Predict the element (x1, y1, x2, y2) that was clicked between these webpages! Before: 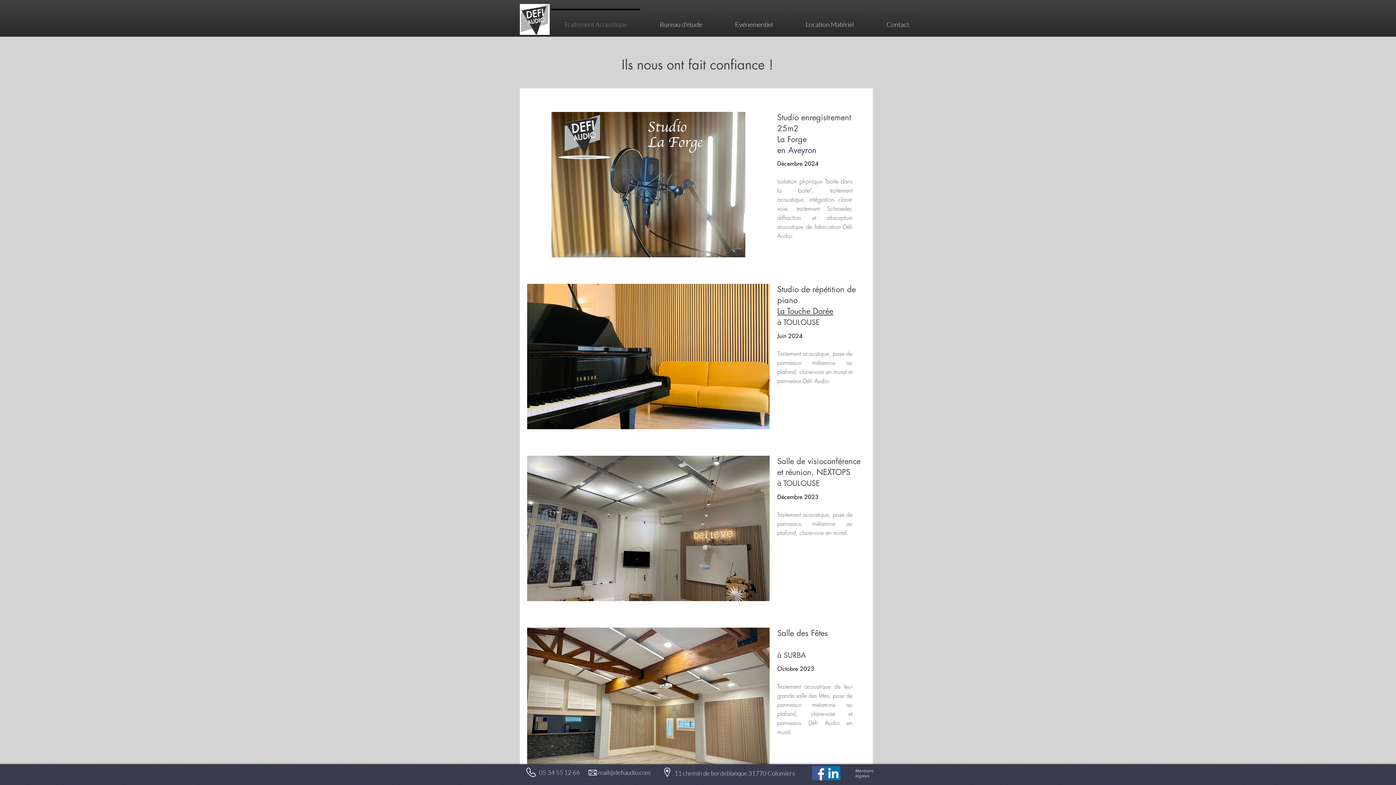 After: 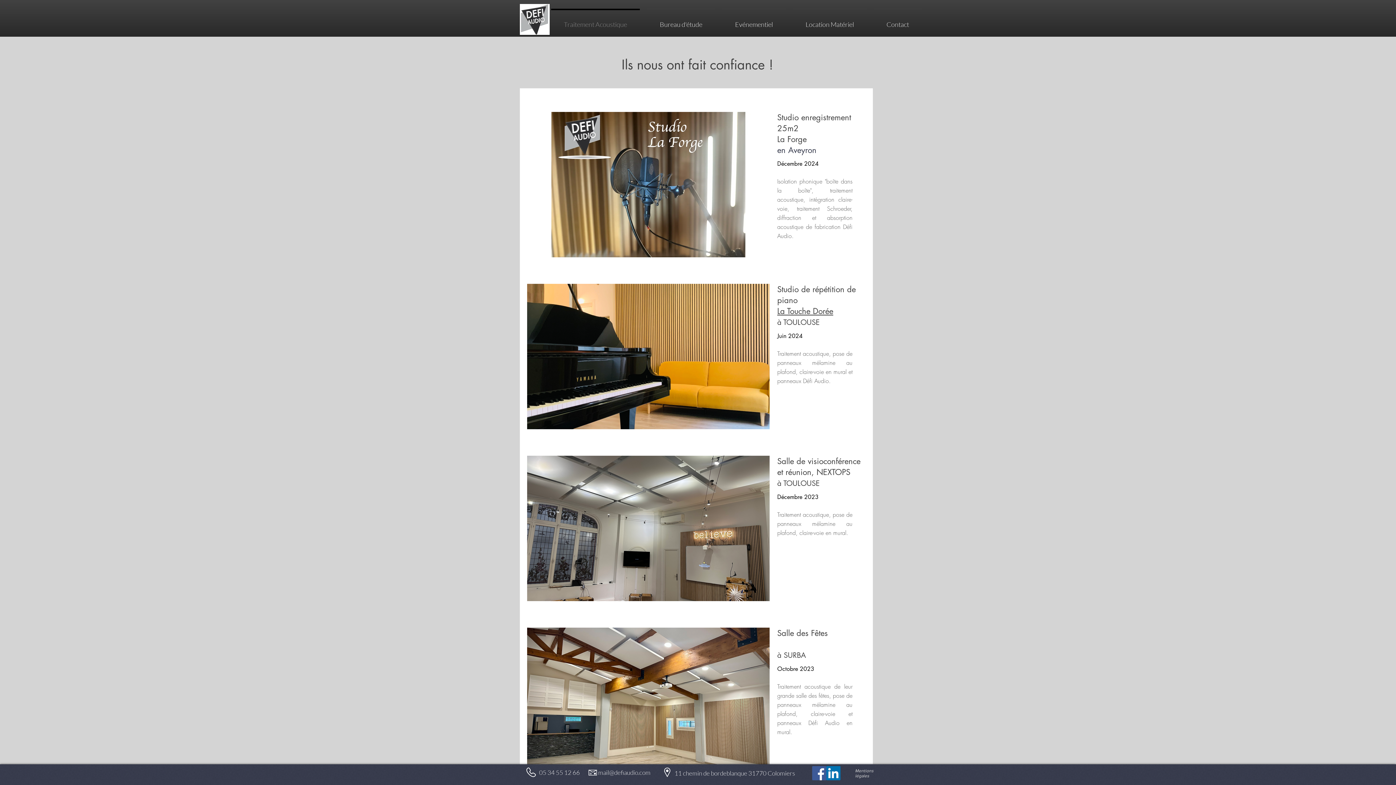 Action: label: mail@defiaudio.com bbox: (598, 769, 650, 776)